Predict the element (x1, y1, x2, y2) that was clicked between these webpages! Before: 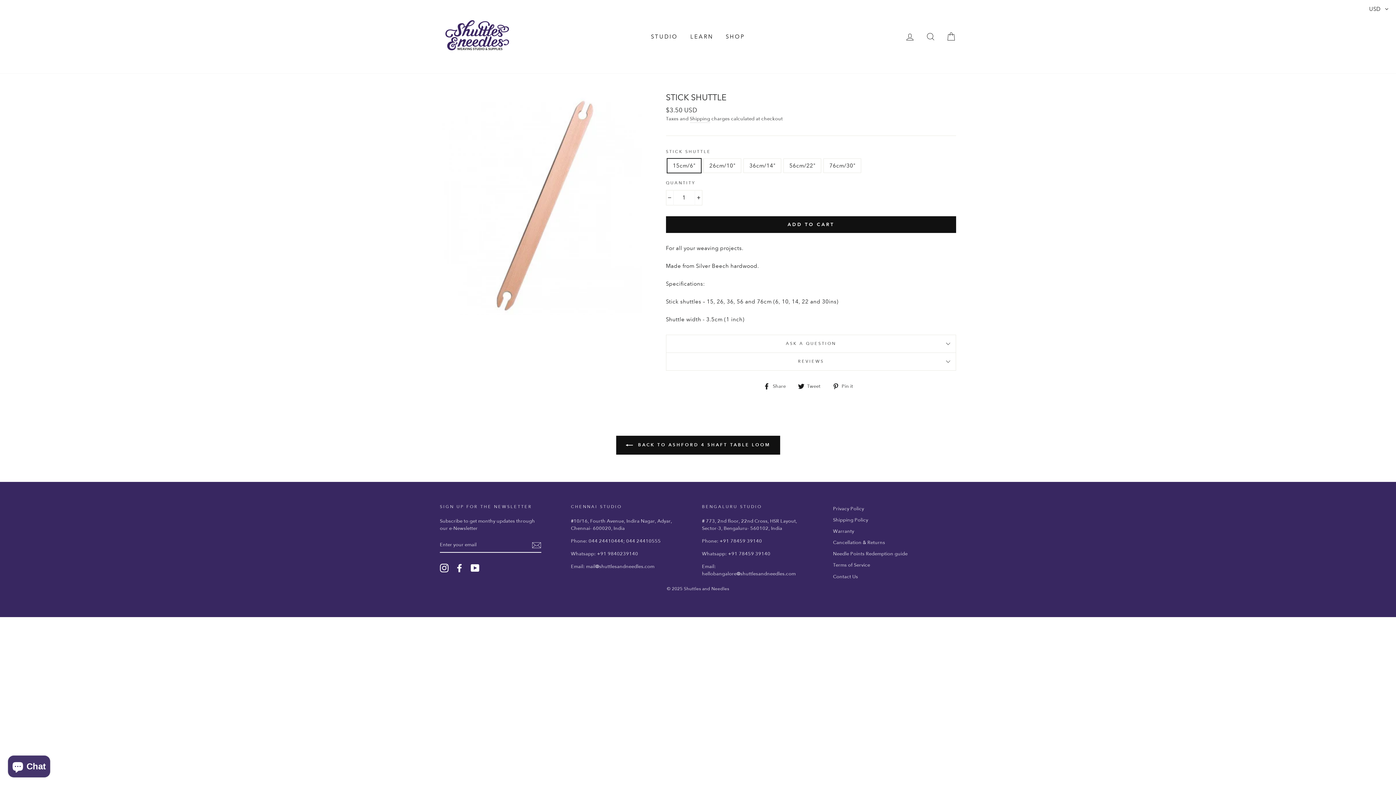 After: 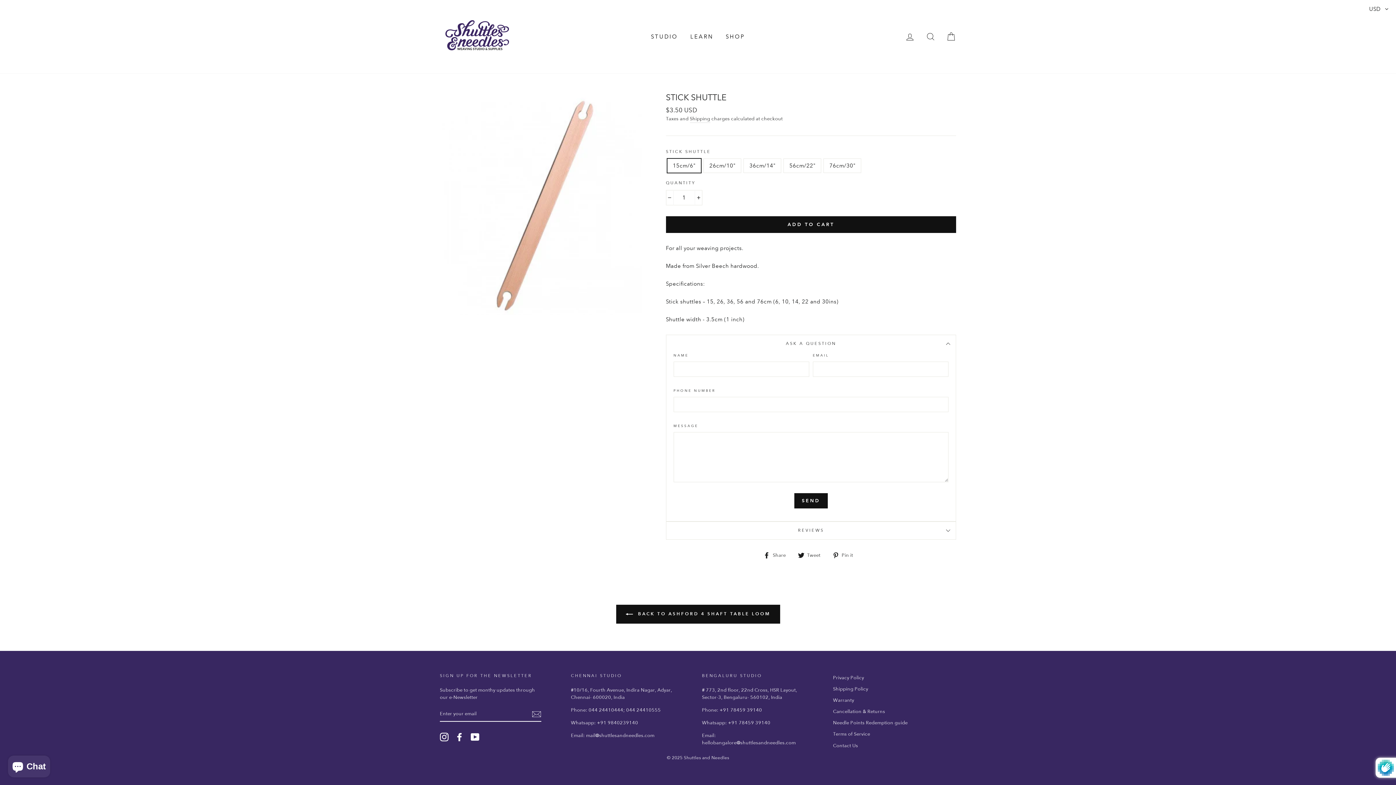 Action: bbox: (666, 334, 956, 352) label: ASK A QUESTION